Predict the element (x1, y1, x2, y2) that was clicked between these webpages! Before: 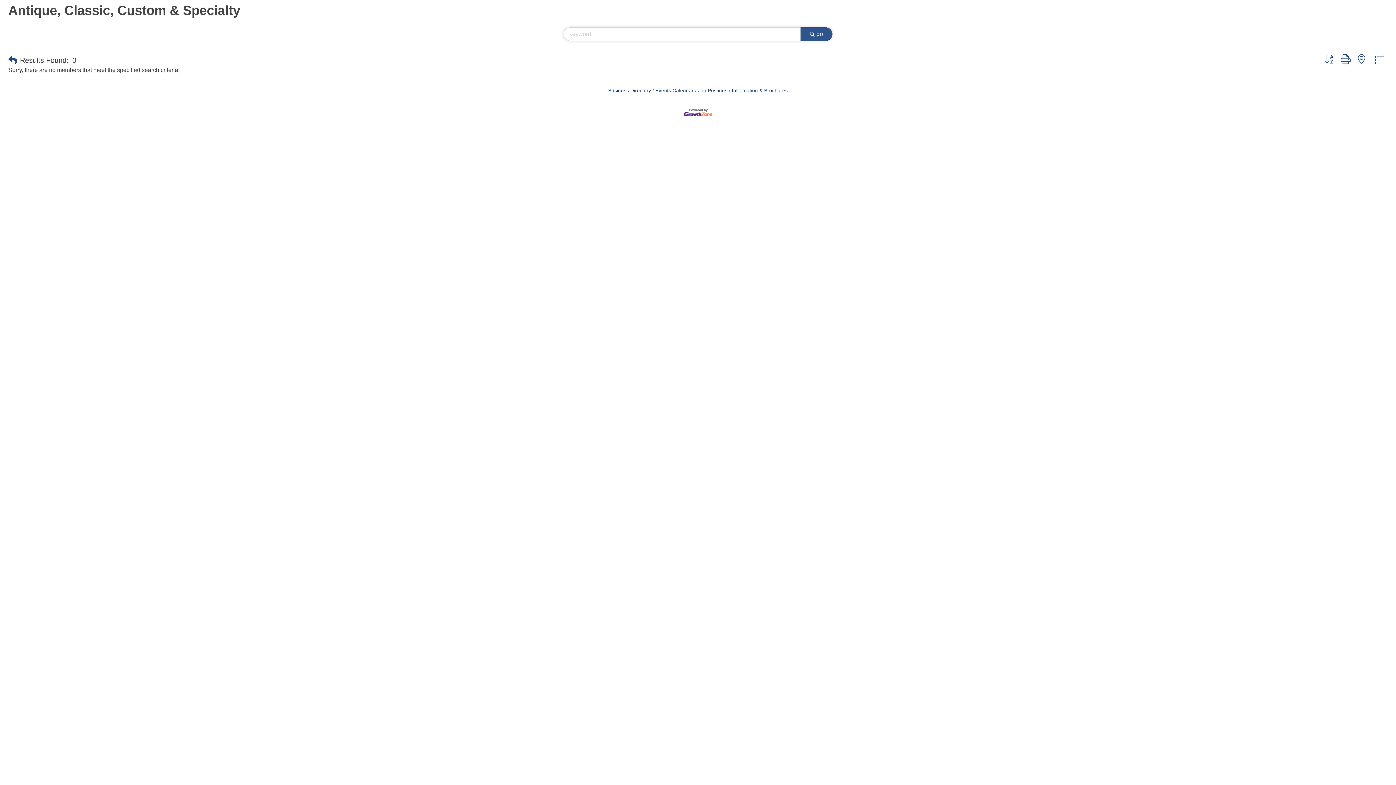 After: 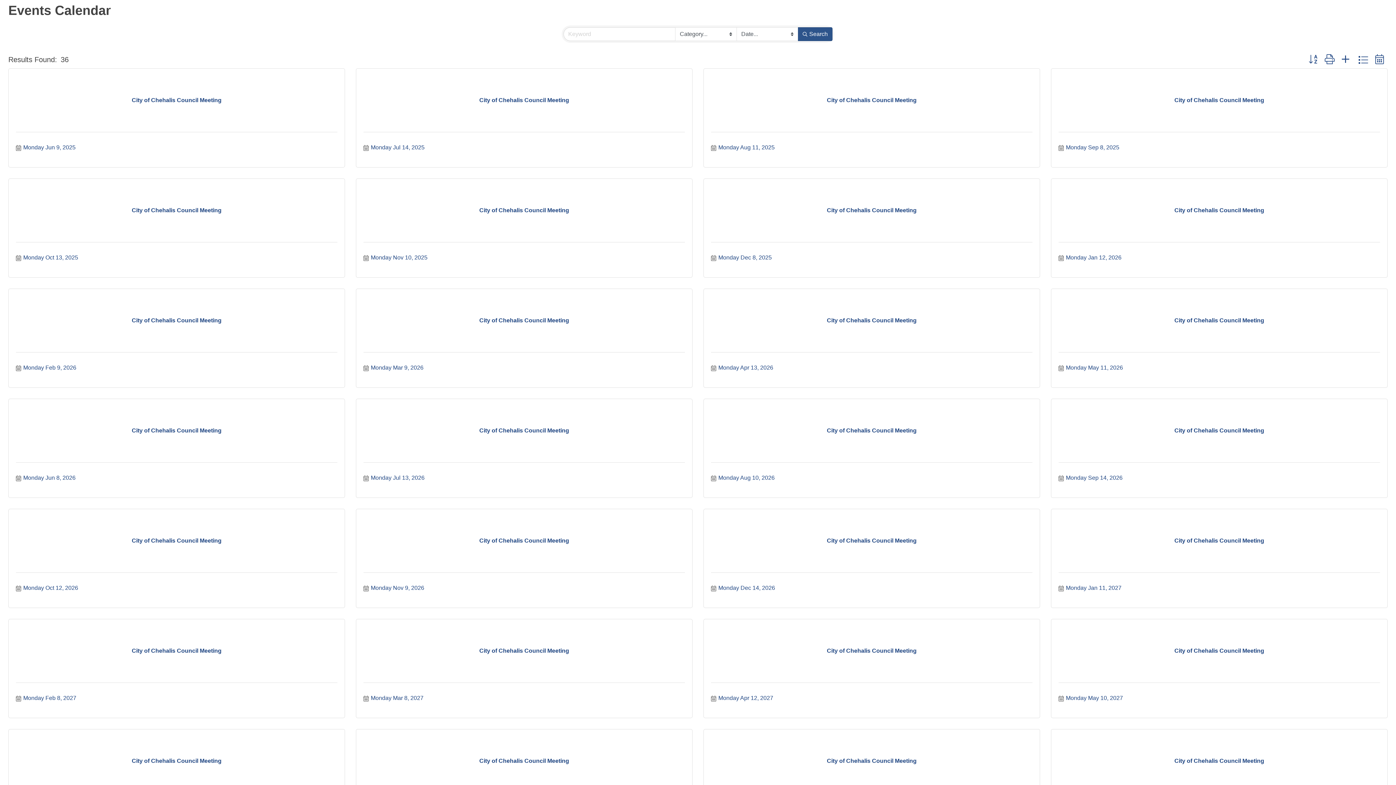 Action: label: Events Calendar bbox: (652, 88, 693, 93)